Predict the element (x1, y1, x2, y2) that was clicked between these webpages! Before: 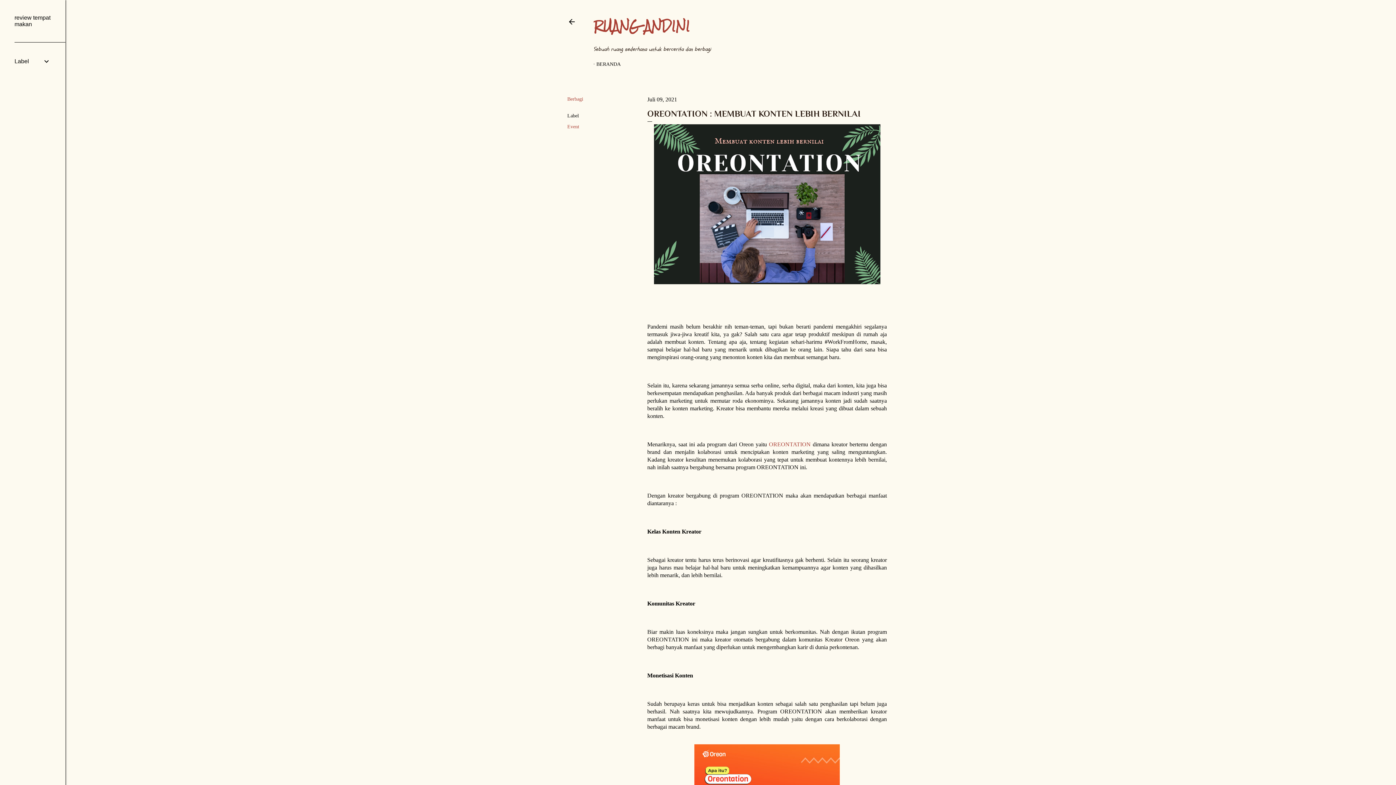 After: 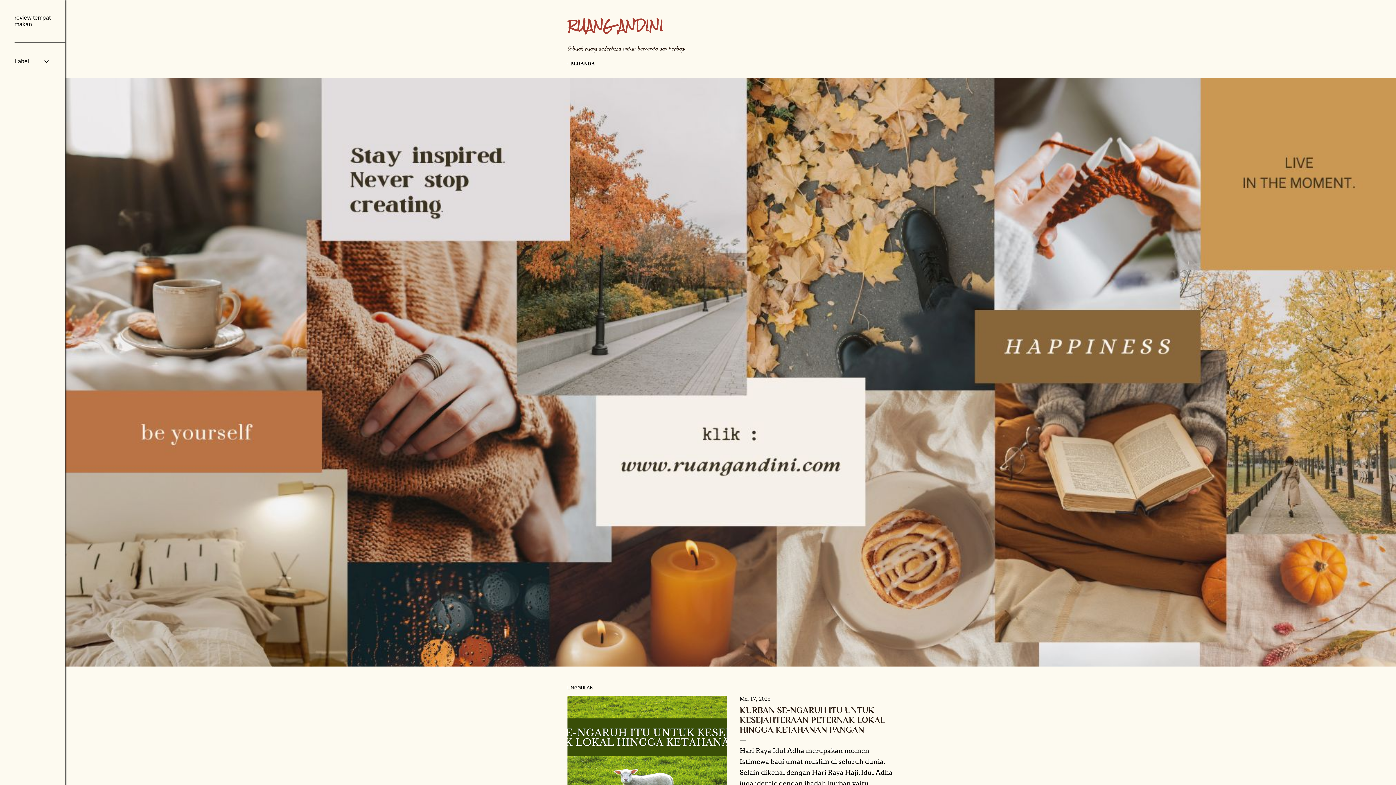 Action: label: BERANDA bbox: (596, 61, 620, 66)